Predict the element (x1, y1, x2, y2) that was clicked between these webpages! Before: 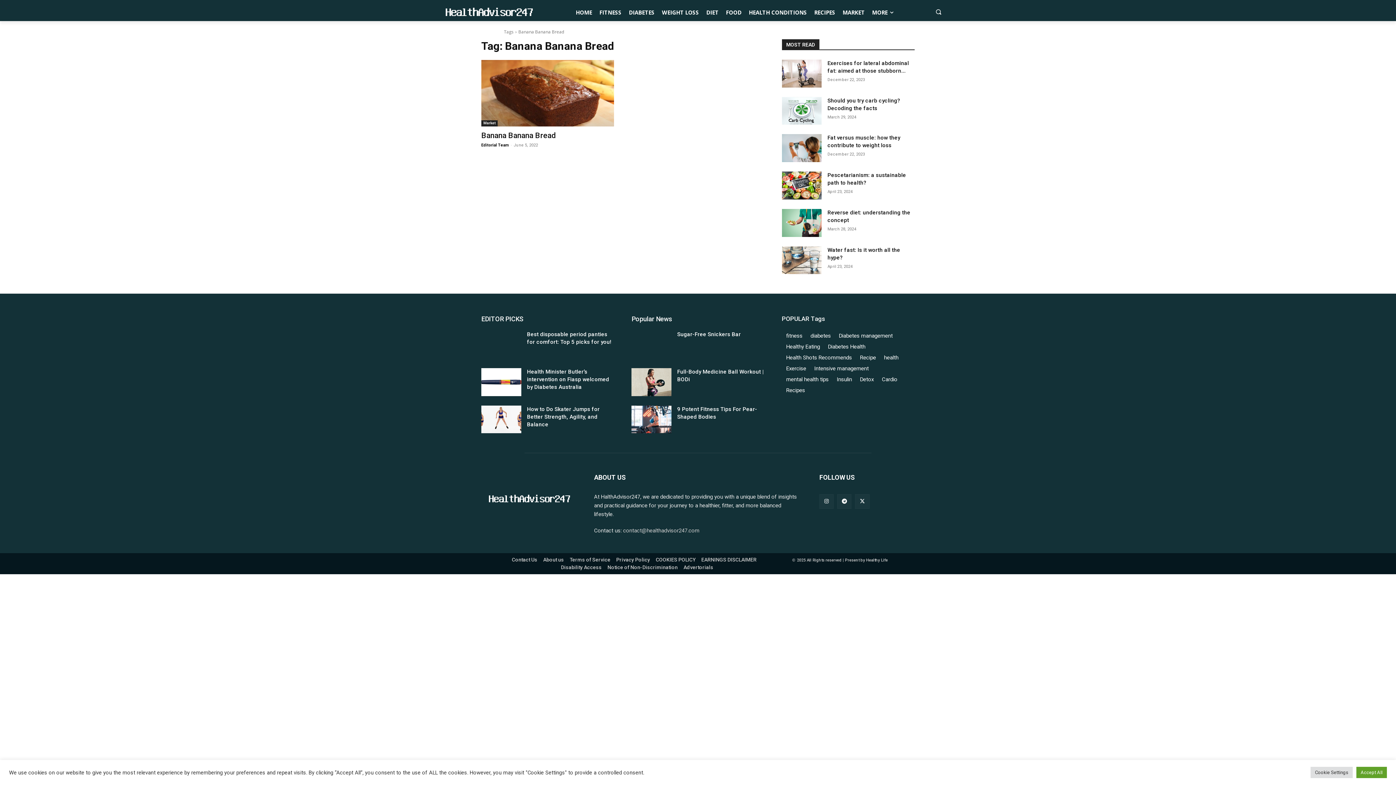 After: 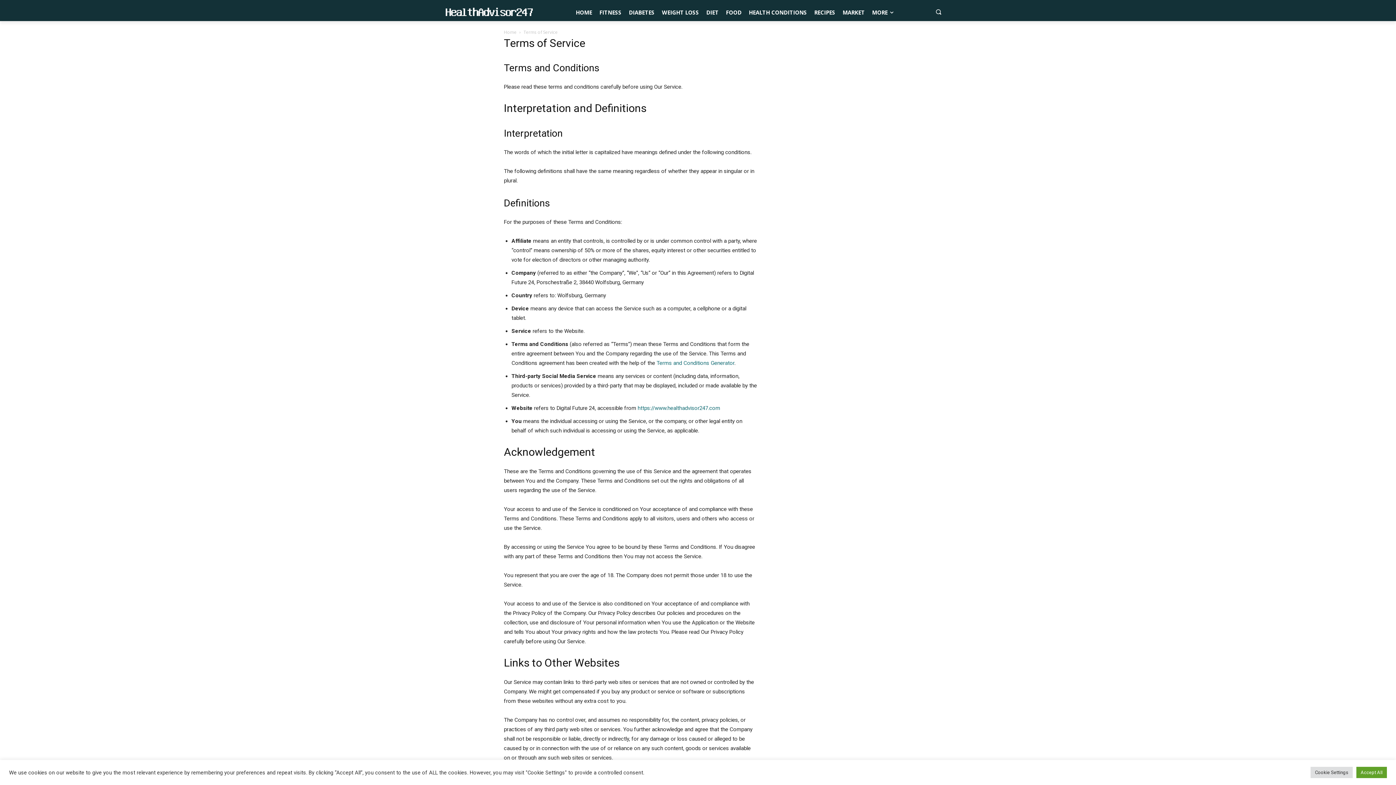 Action: label: Terms of Service bbox: (569, 556, 610, 564)